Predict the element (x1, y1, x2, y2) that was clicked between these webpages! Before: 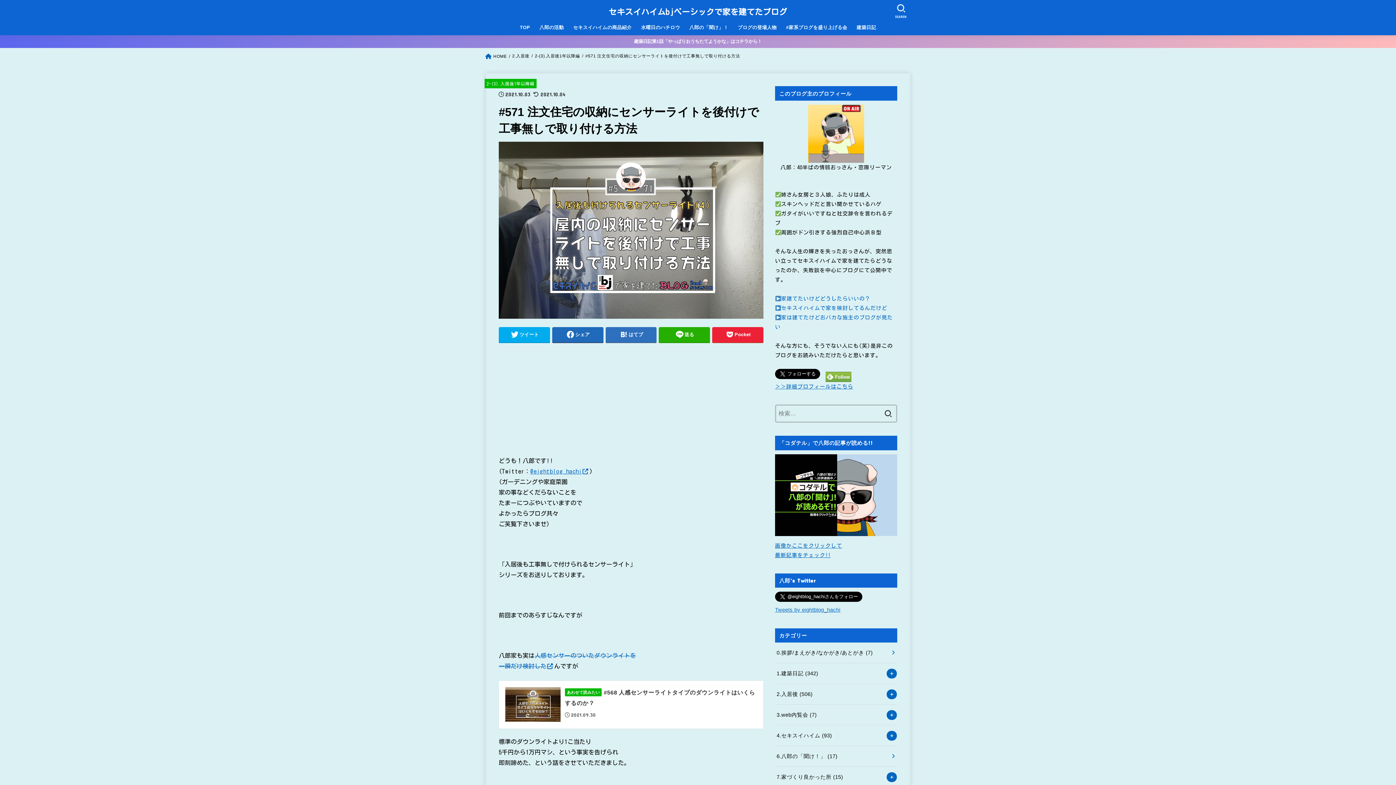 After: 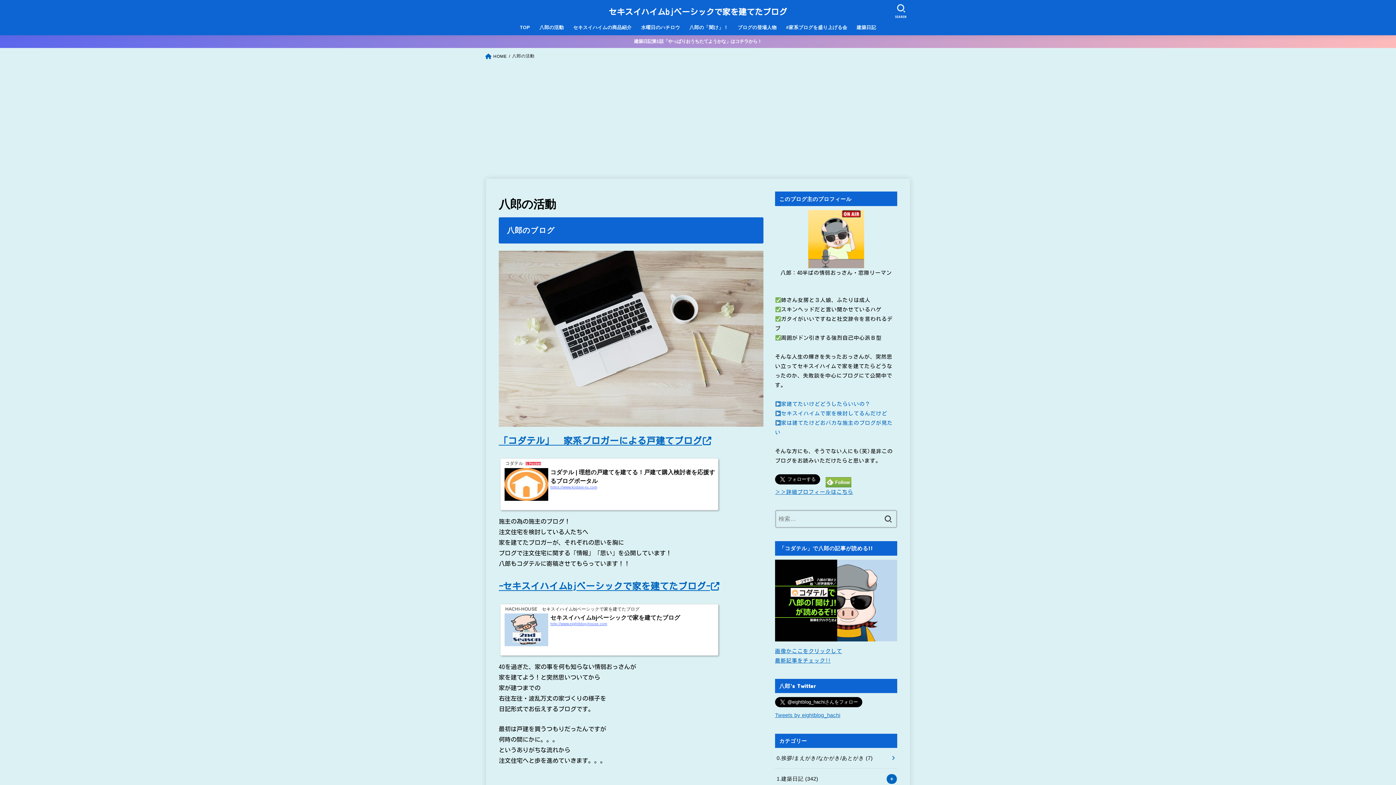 Action: bbox: (534, 20, 568, 35) label: 八郎の活動